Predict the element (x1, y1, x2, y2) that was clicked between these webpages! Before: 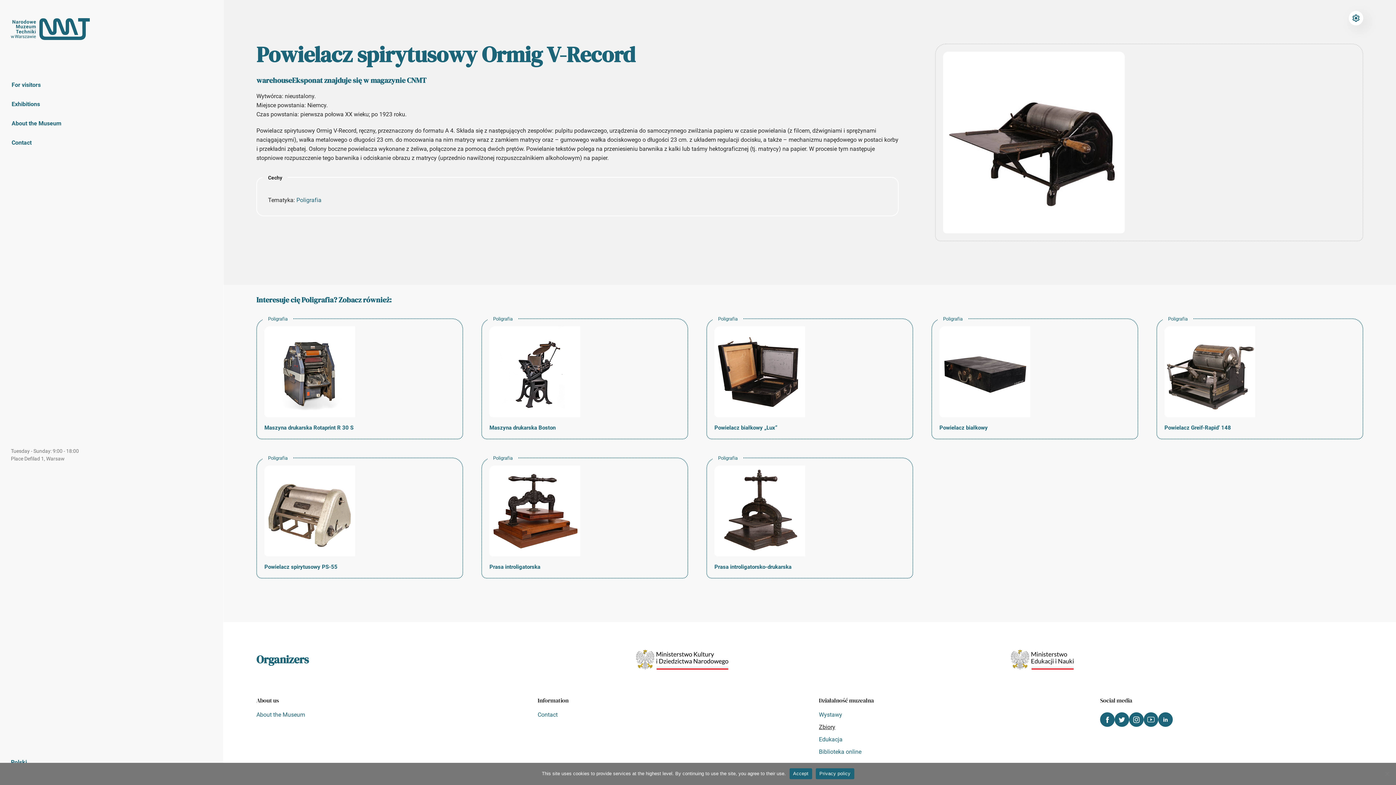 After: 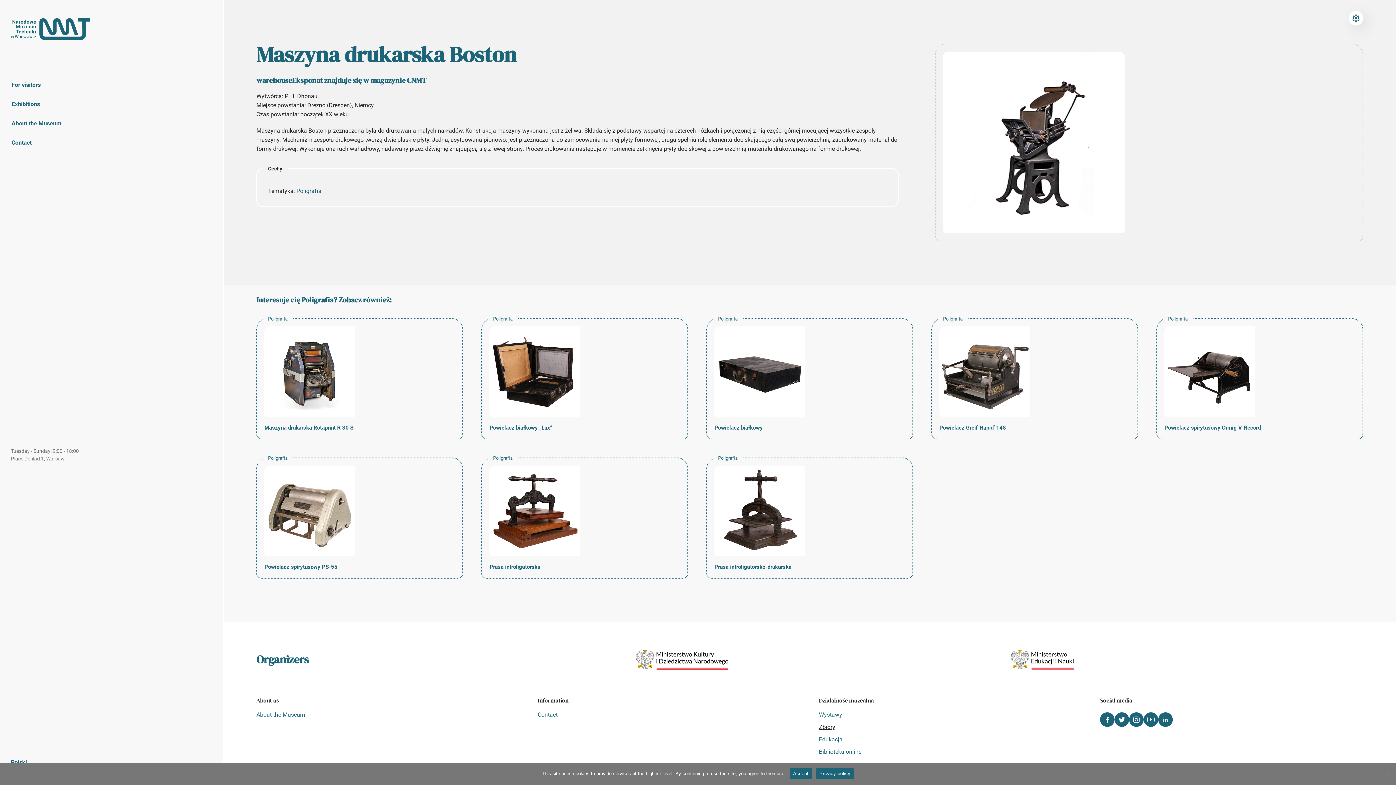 Action: bbox: (489, 424, 555, 431) label: Maszyna drukarska Boston